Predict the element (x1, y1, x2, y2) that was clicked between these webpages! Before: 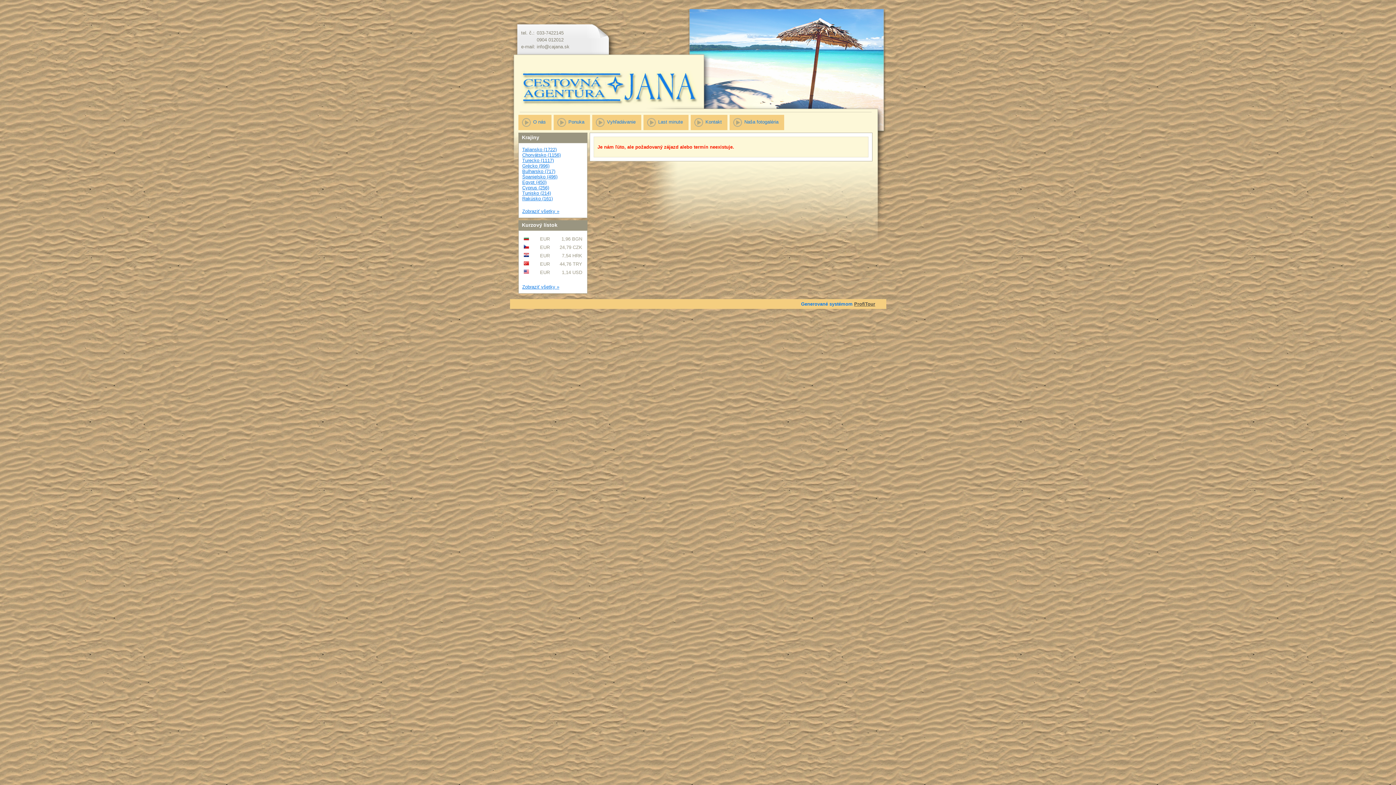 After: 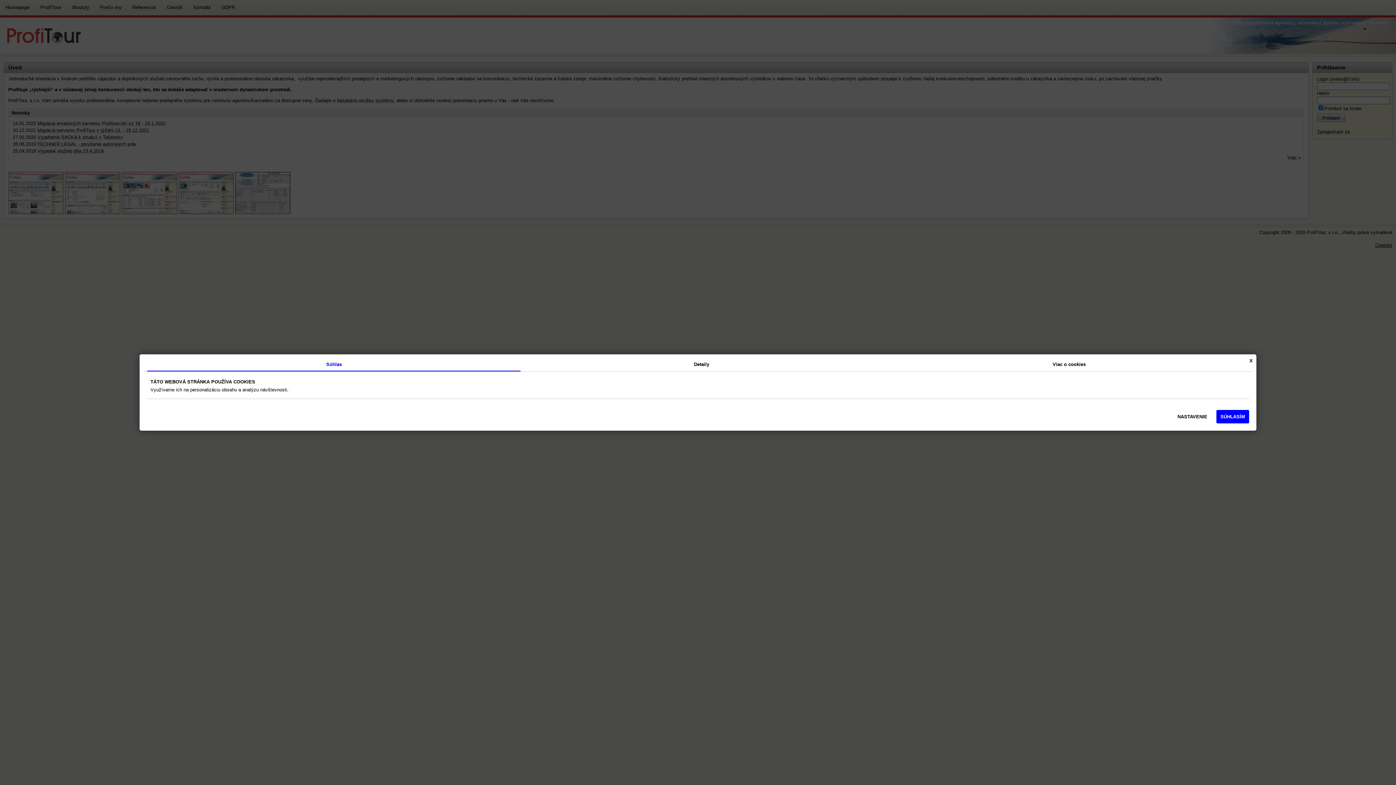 Action: bbox: (854, 301, 875, 306) label: ProfiTour